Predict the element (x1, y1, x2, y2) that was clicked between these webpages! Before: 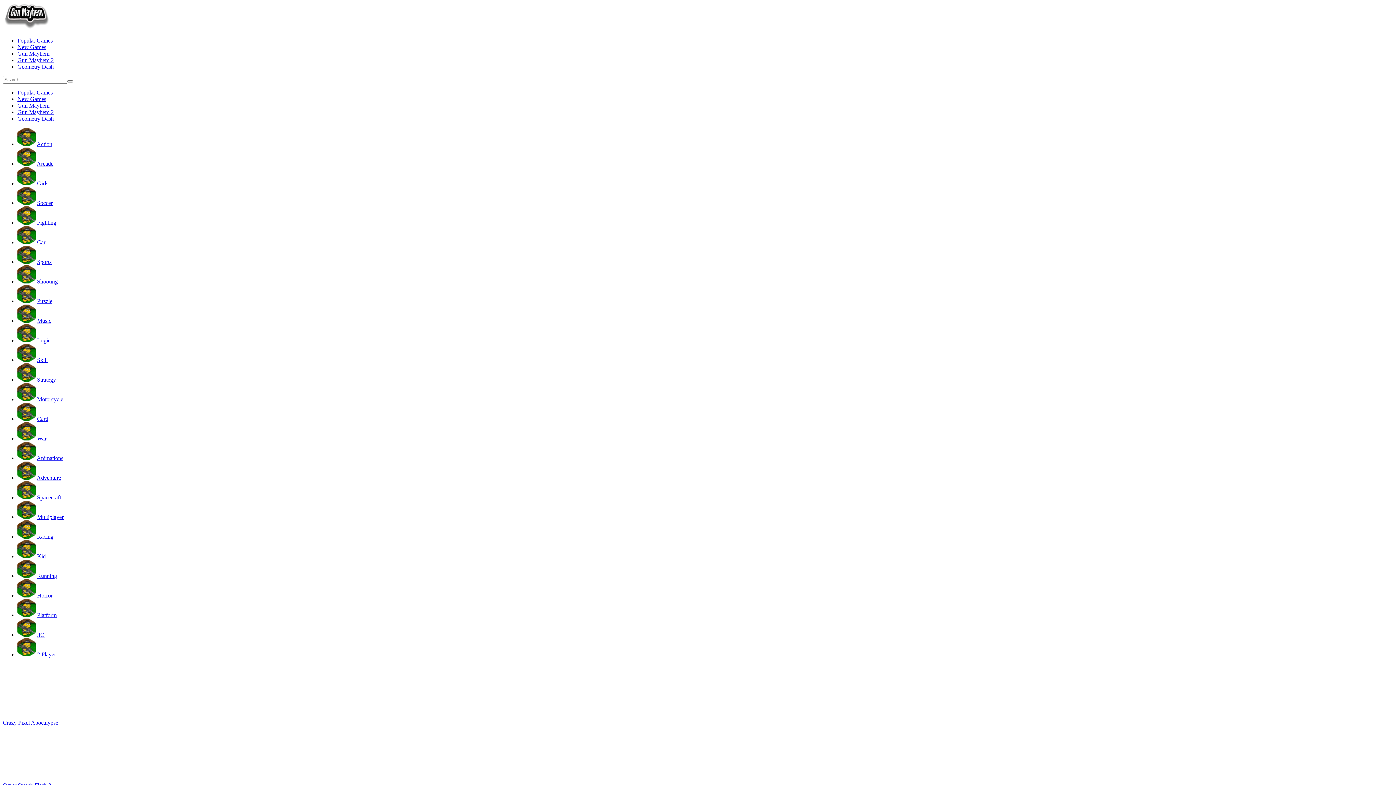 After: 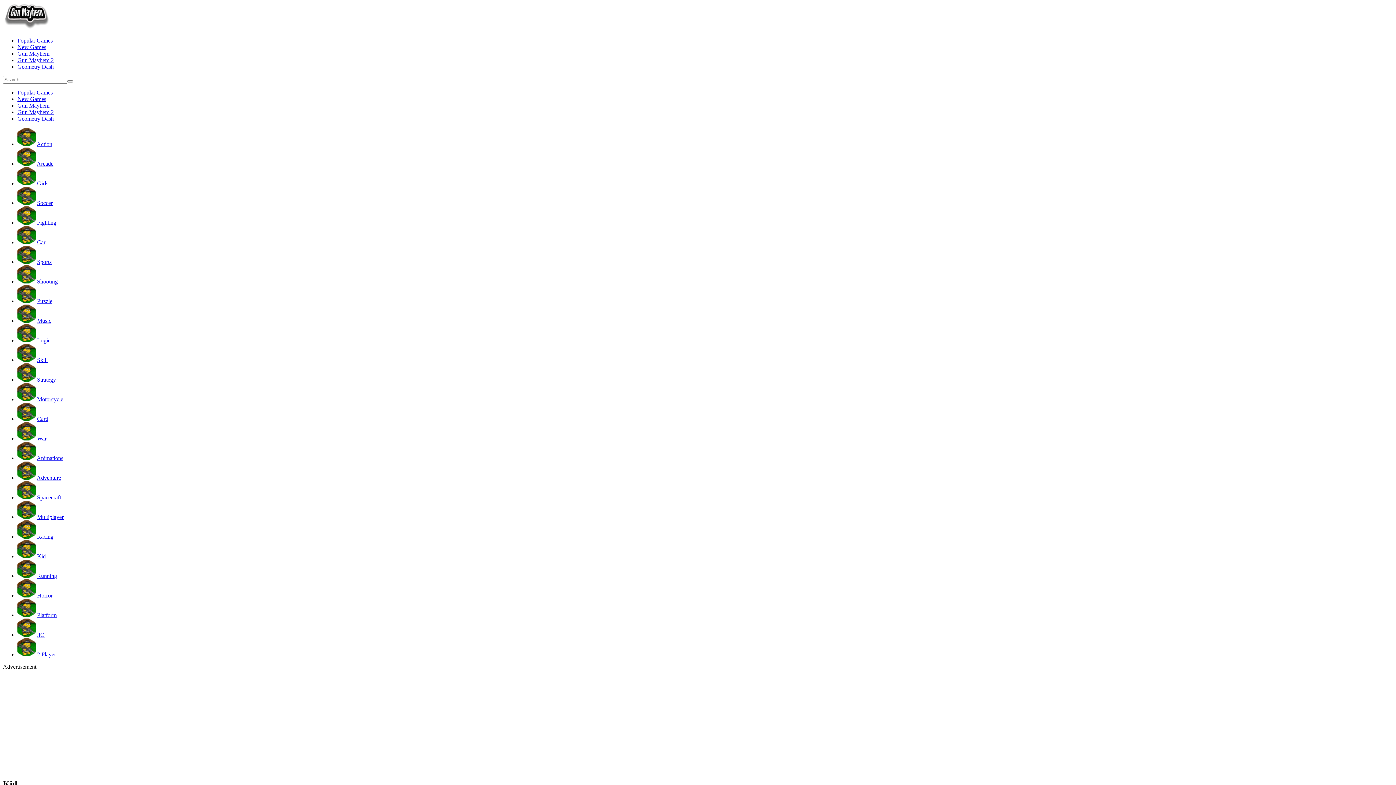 Action: label: Kid bbox: (37, 553, 45, 559)